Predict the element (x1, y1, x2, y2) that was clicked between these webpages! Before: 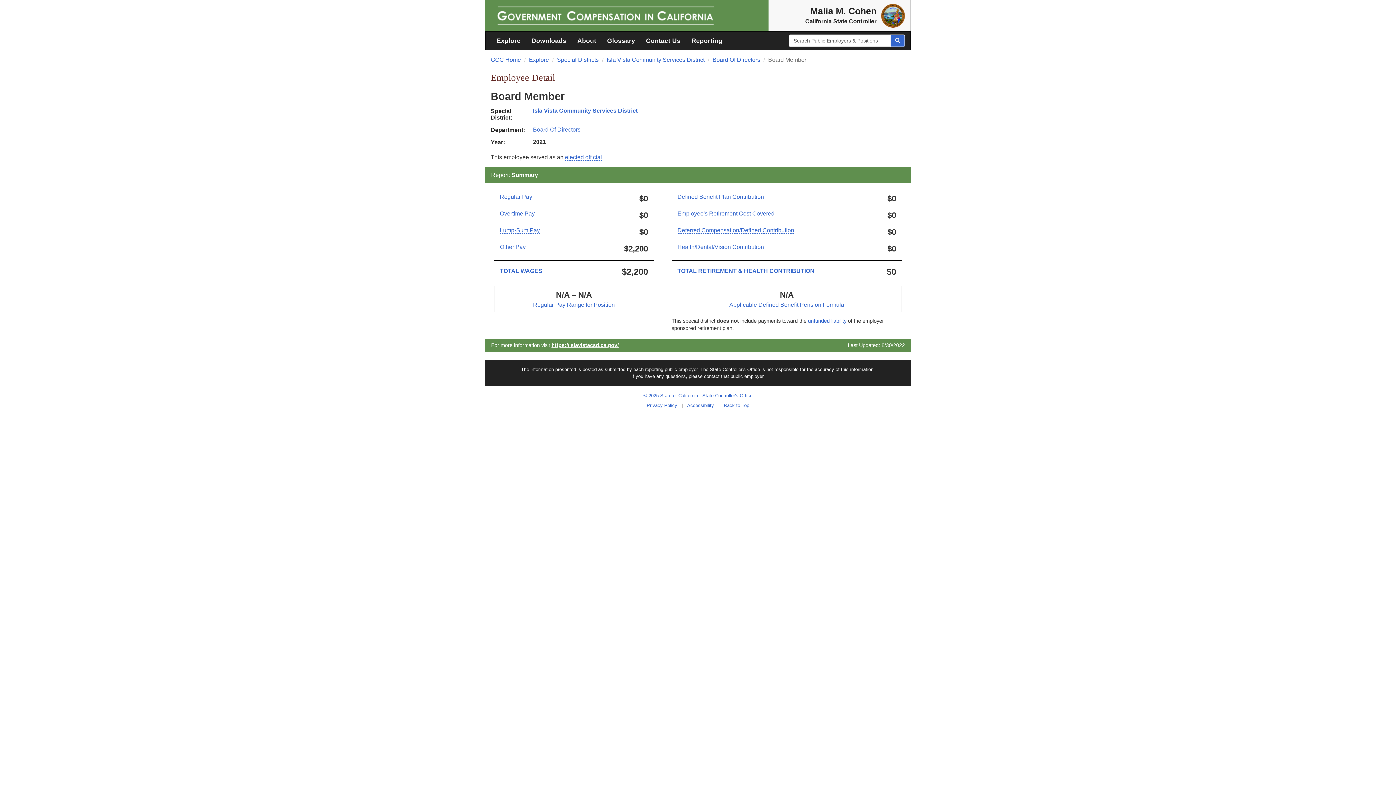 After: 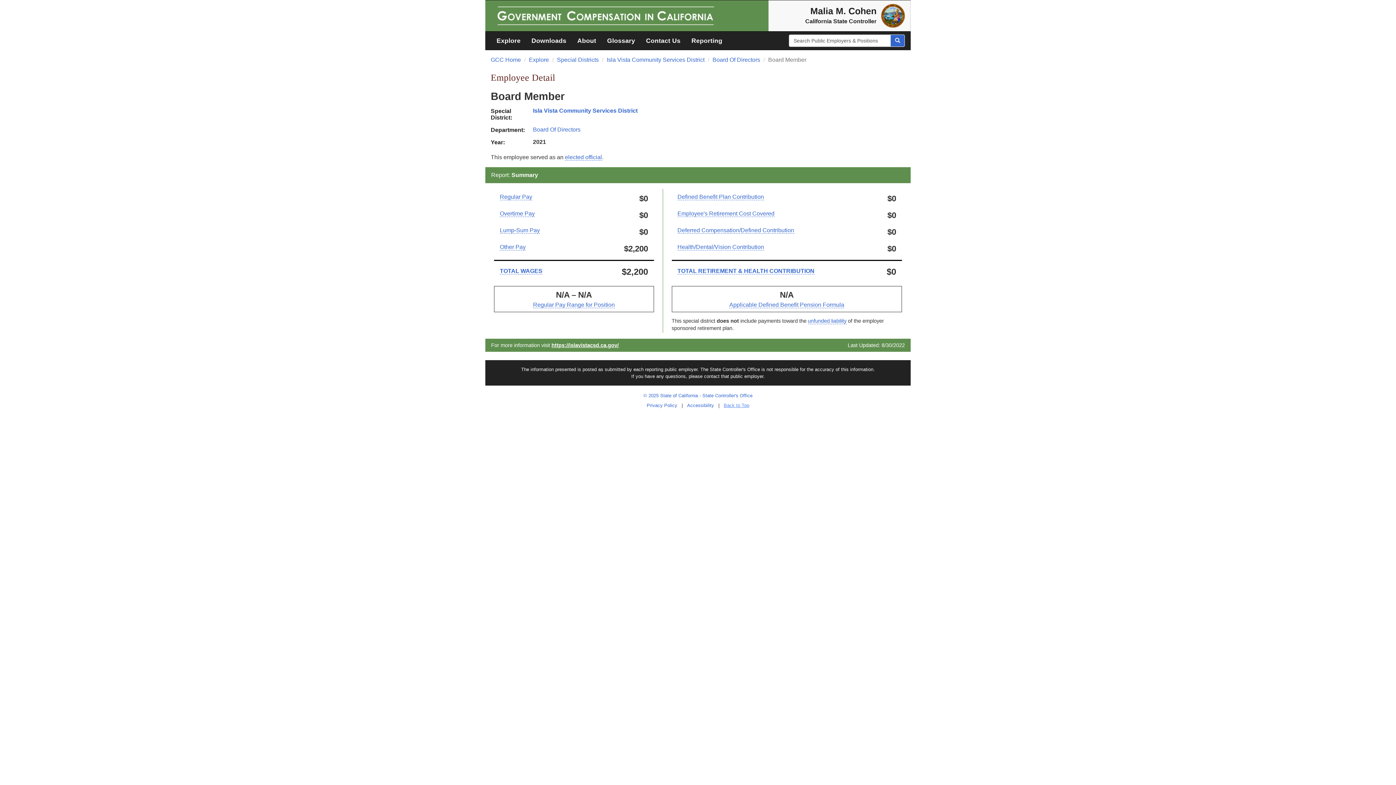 Action: label: Back to Top bbox: (721, 402, 752, 408)